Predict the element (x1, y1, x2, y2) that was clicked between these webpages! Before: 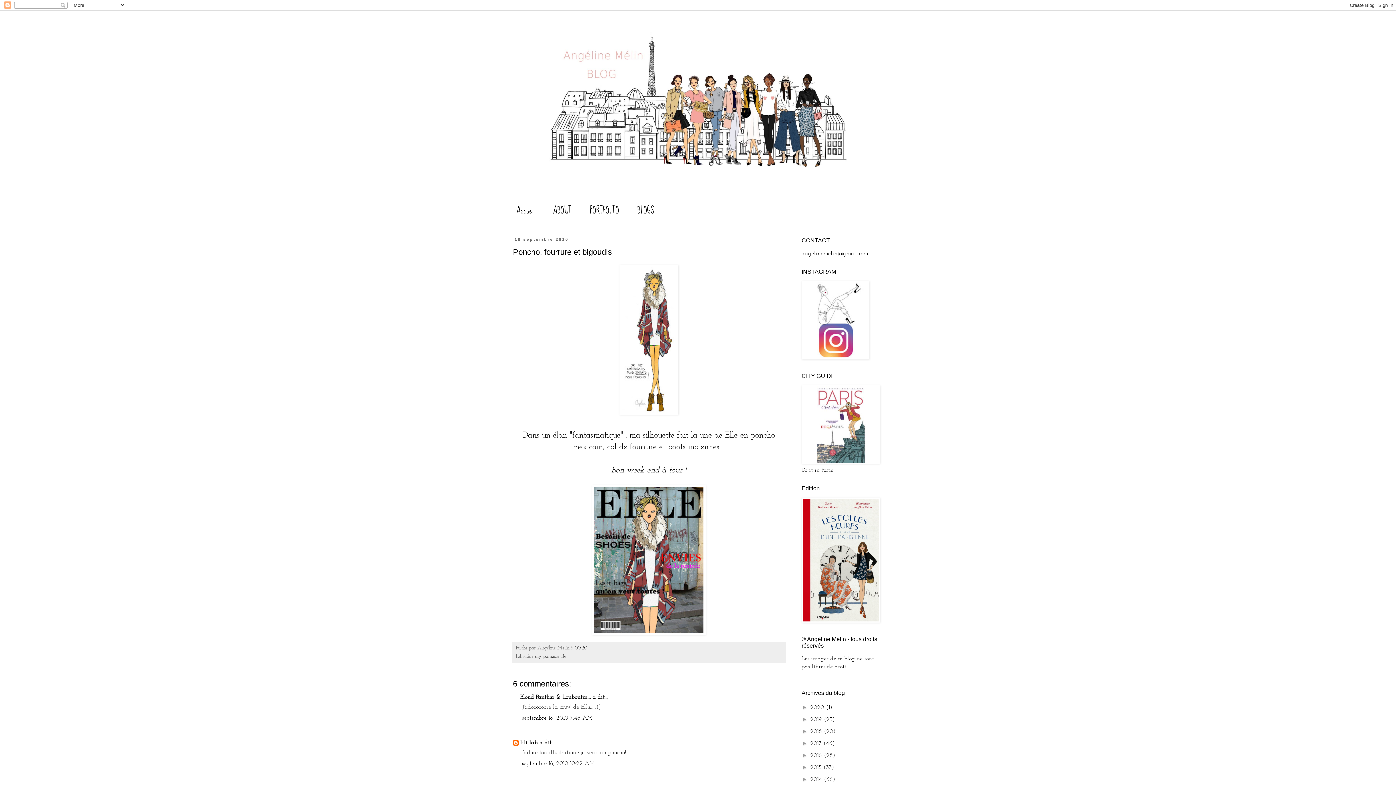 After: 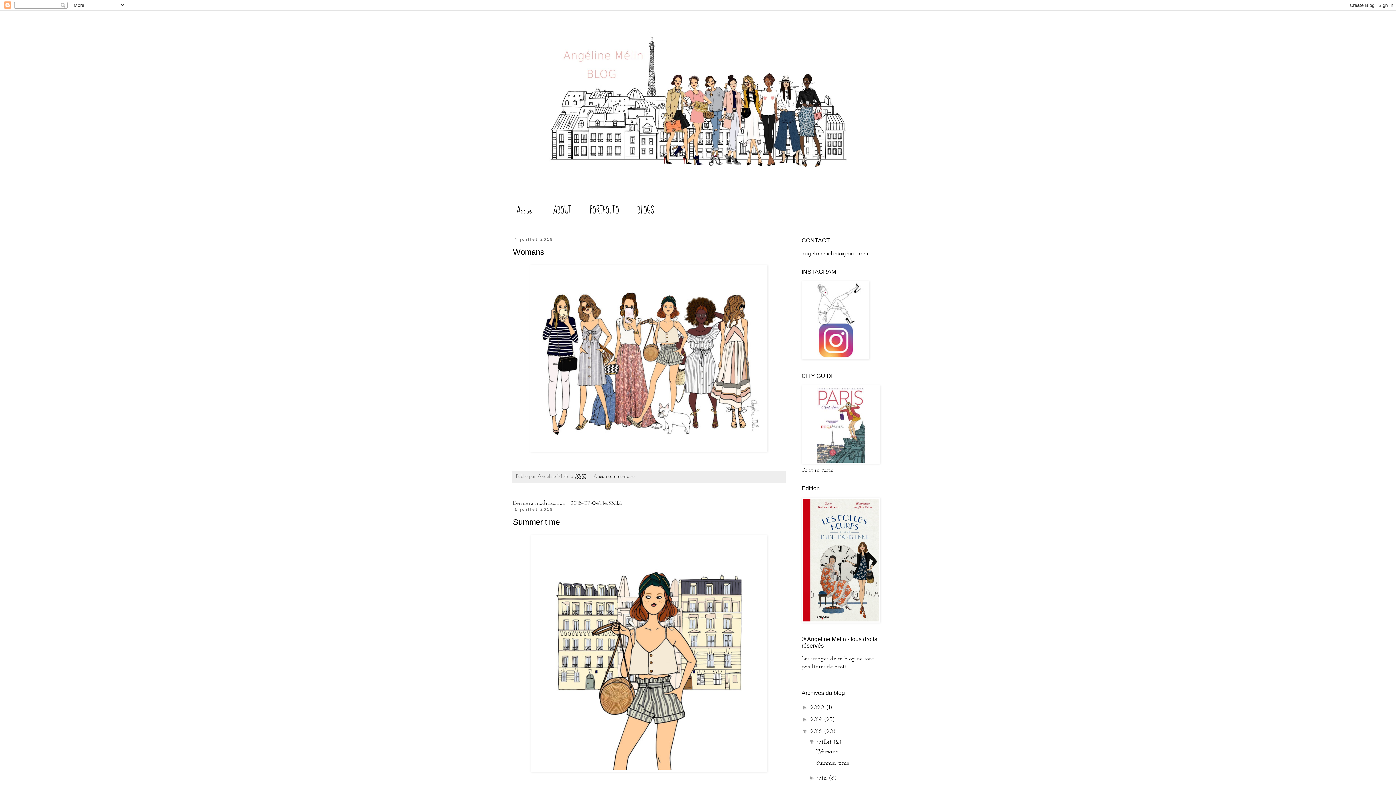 Action: label: 2018  bbox: (810, 729, 824, 734)